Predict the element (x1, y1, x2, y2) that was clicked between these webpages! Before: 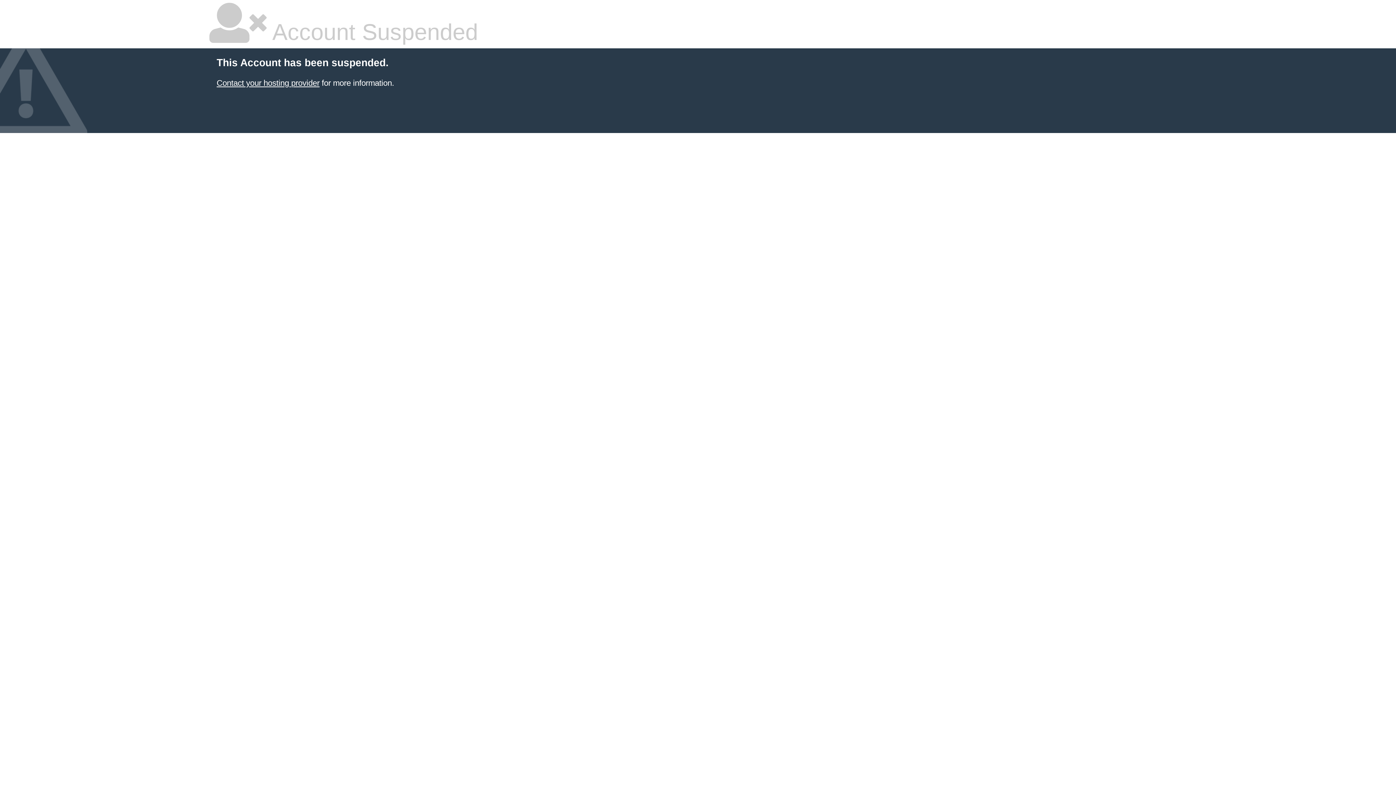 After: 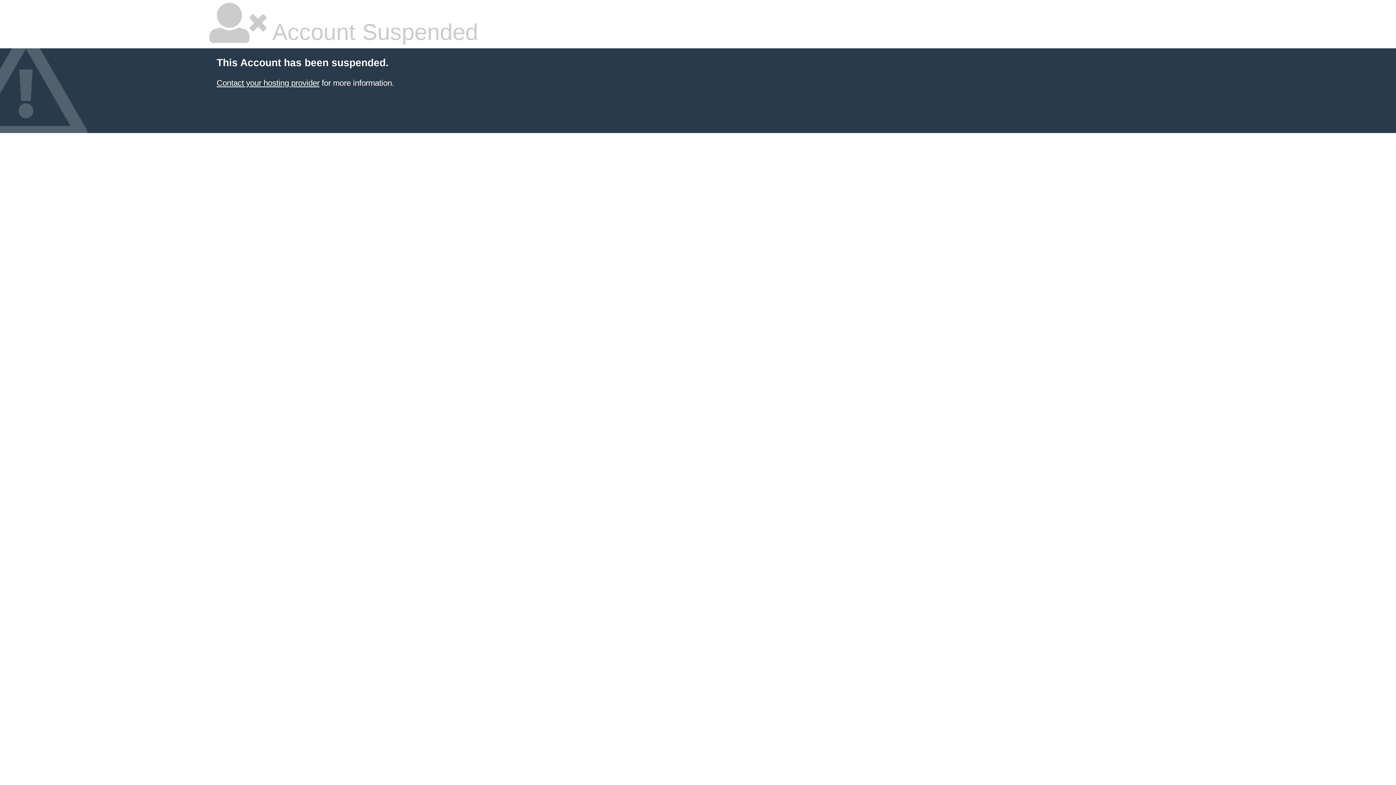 Action: label: Contact your hosting provider bbox: (216, 78, 319, 87)